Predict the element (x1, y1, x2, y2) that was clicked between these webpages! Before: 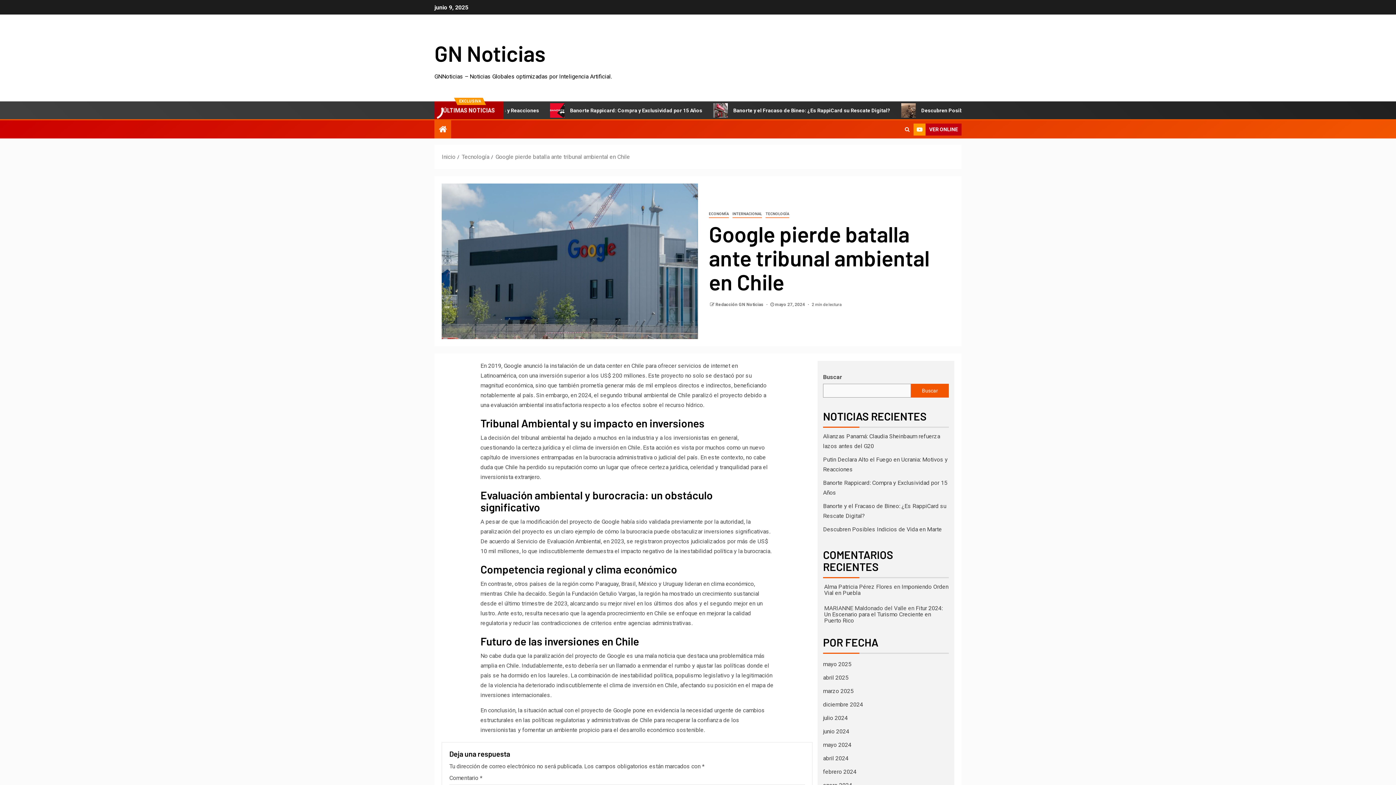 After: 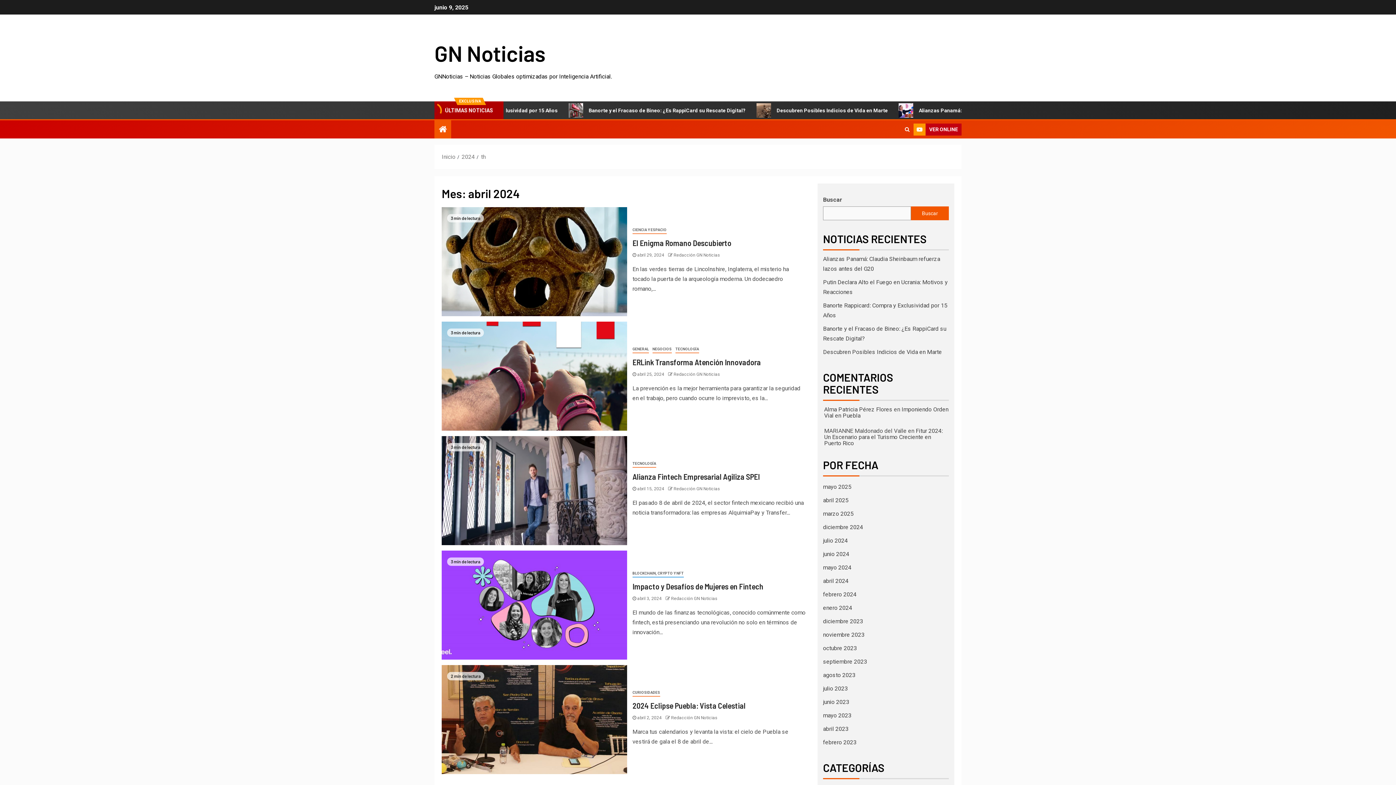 Action: bbox: (823, 755, 848, 762) label: abril 2024